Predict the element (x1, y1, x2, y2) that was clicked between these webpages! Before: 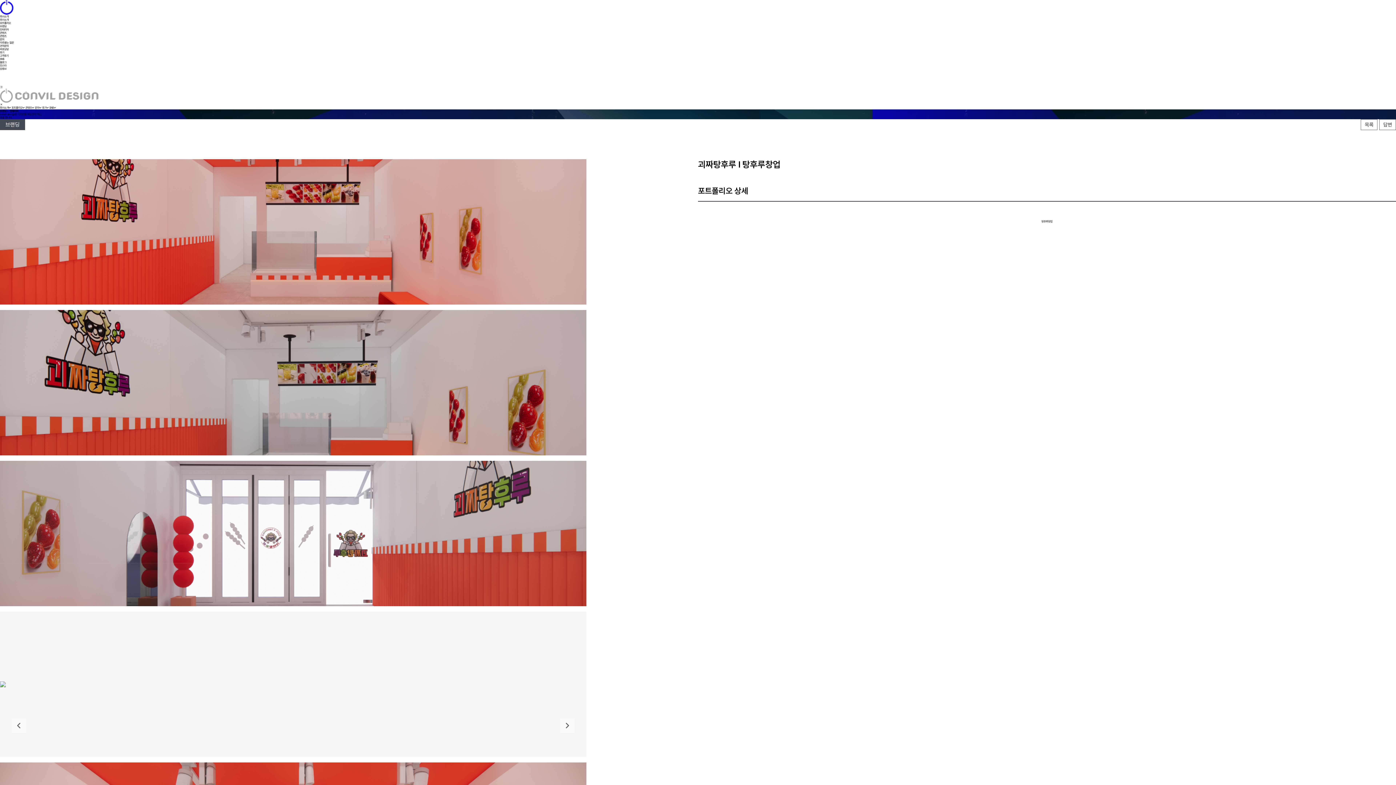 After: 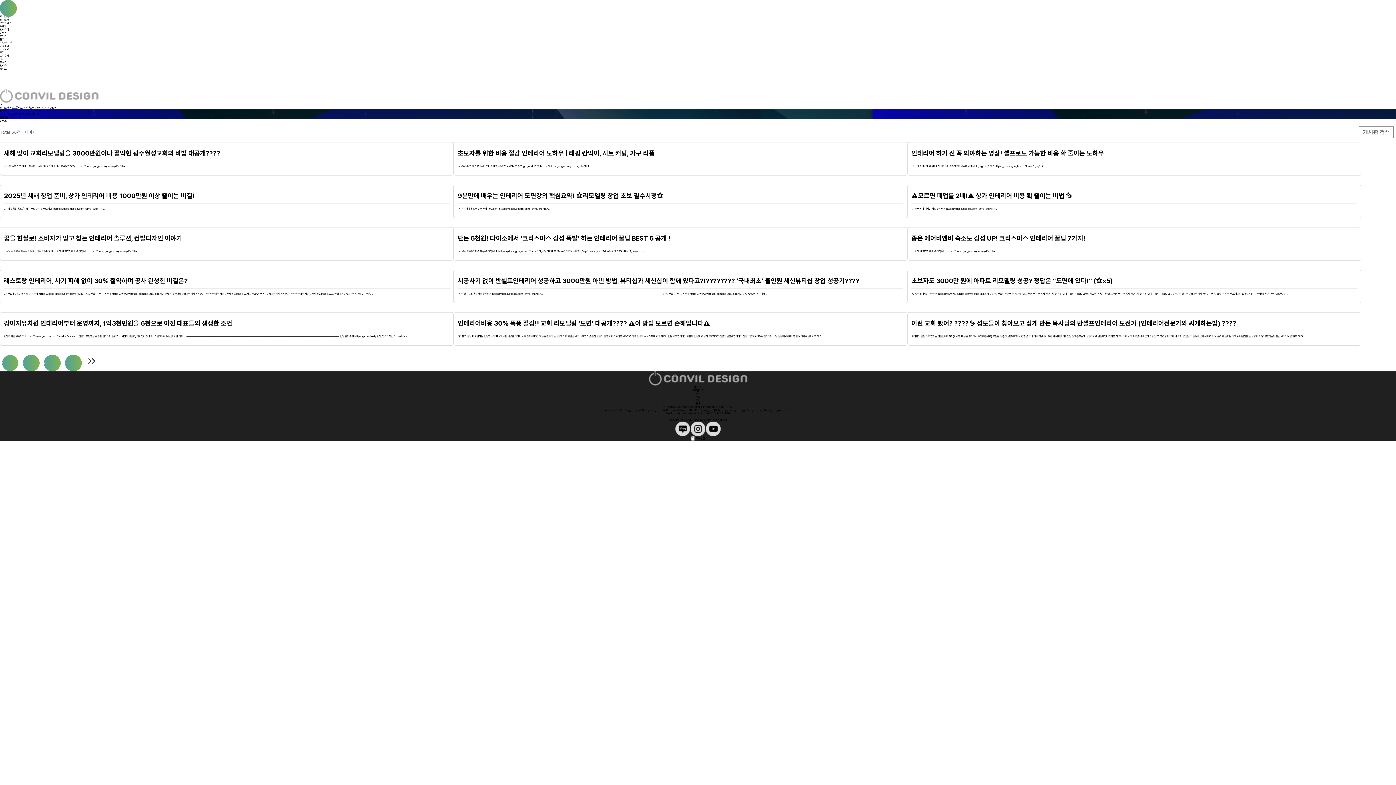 Action: label: 콘텐츠 bbox: (0, 31, 6, 34)